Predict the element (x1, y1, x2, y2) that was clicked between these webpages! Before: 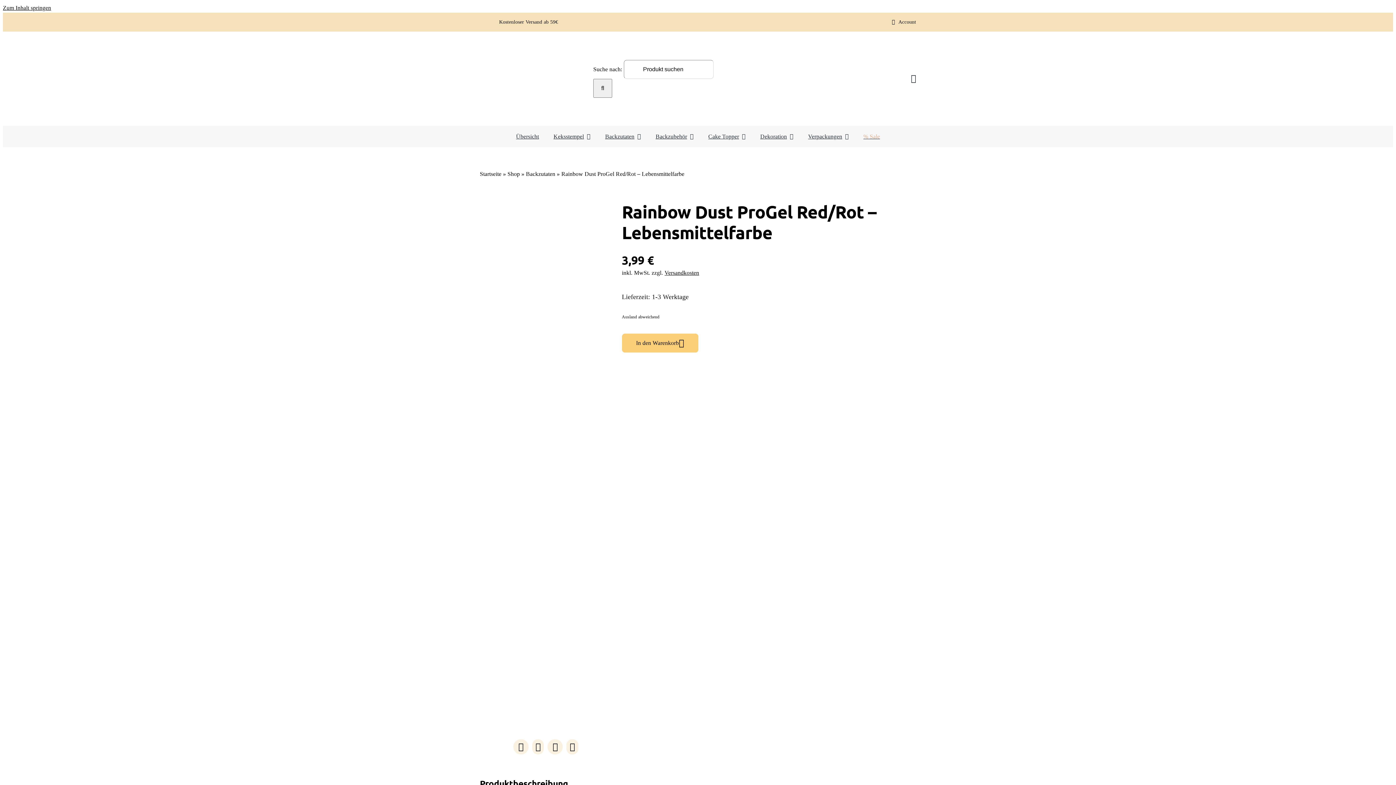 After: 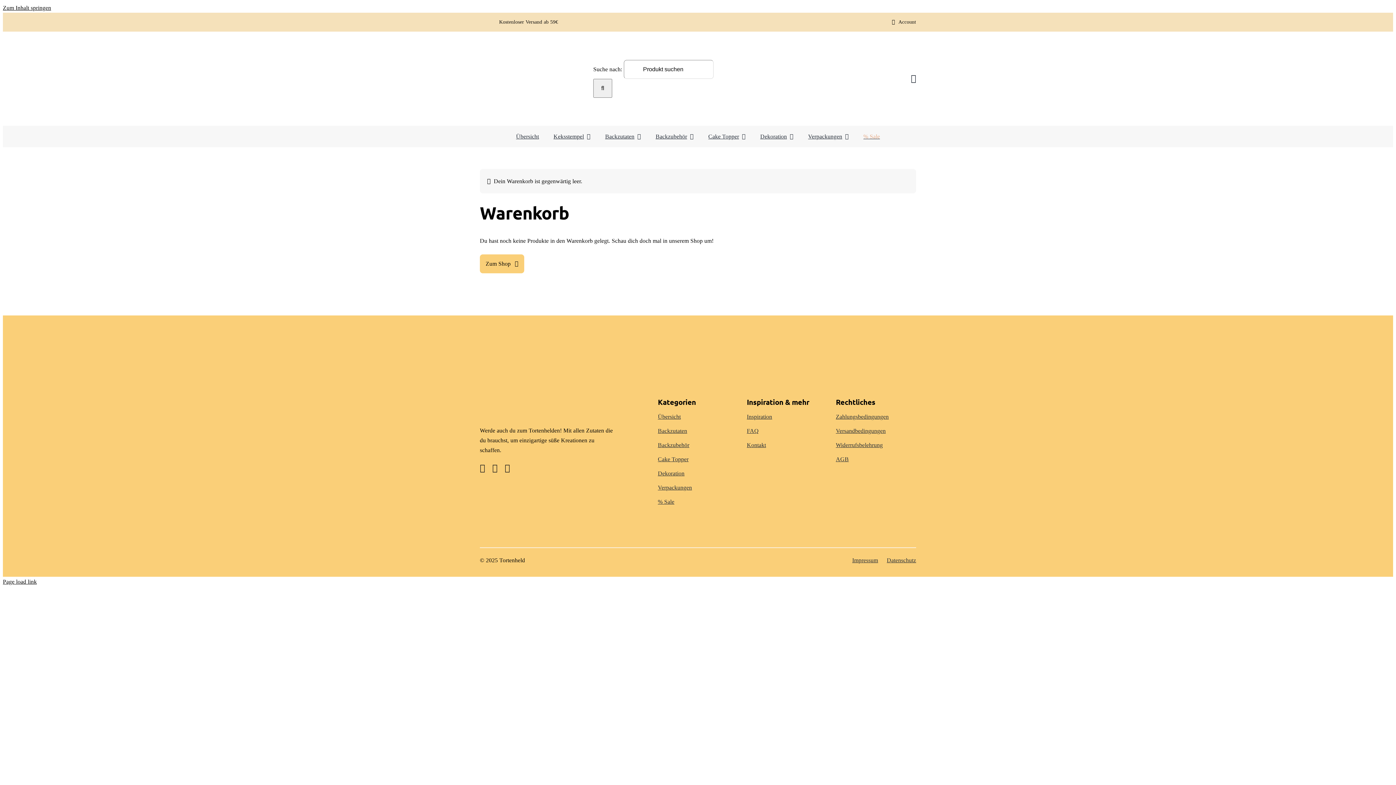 Action: bbox: (911, 67, 916, 90)